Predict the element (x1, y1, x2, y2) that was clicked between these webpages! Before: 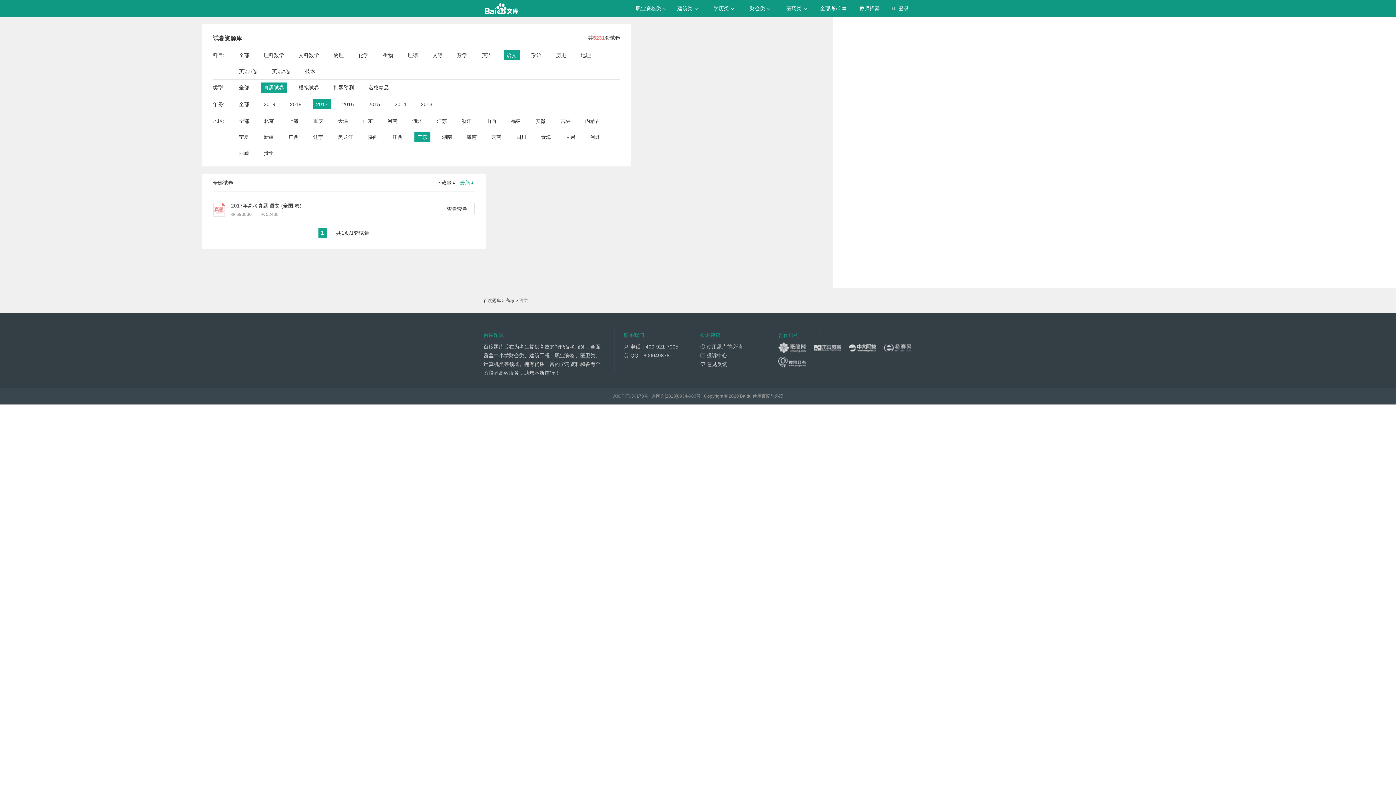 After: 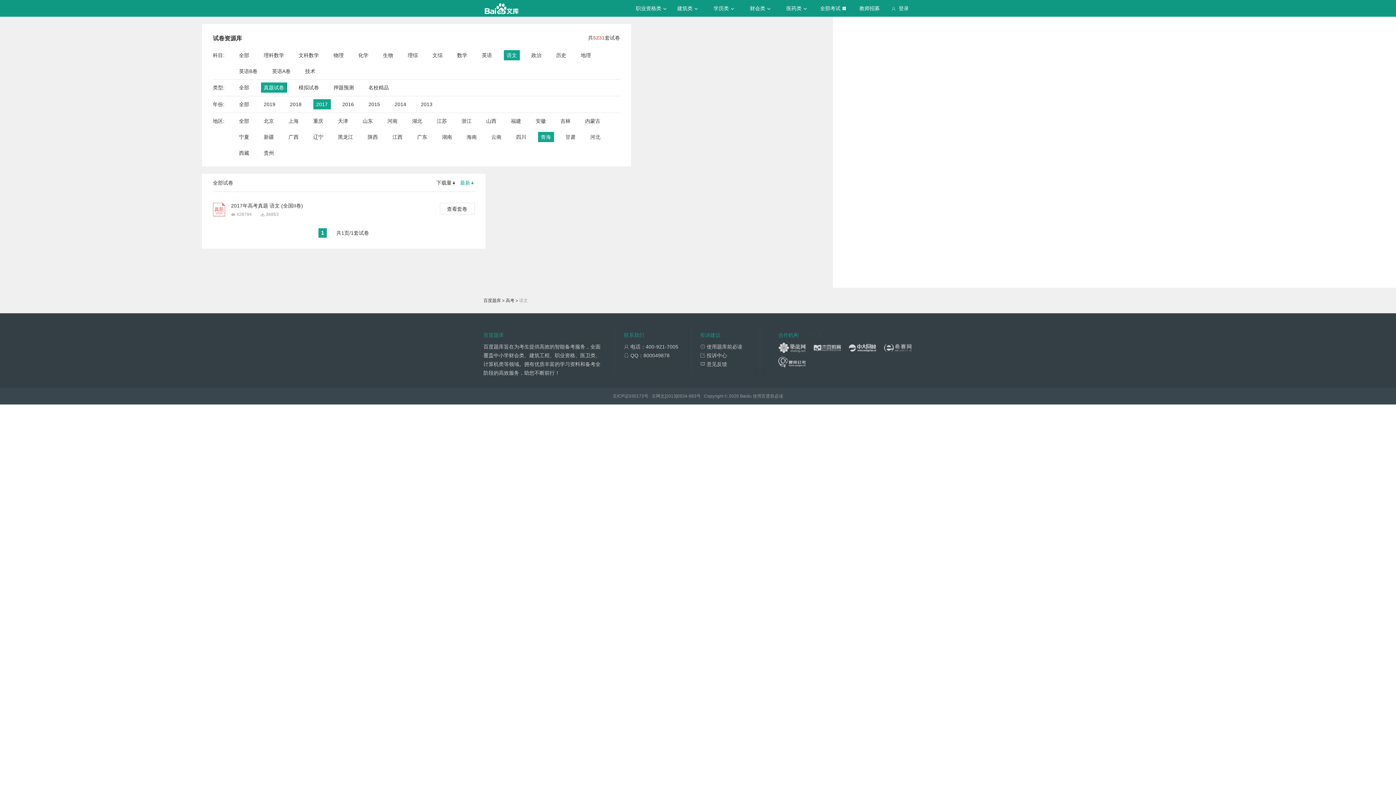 Action: bbox: (540, 132, 551, 142) label: 青海